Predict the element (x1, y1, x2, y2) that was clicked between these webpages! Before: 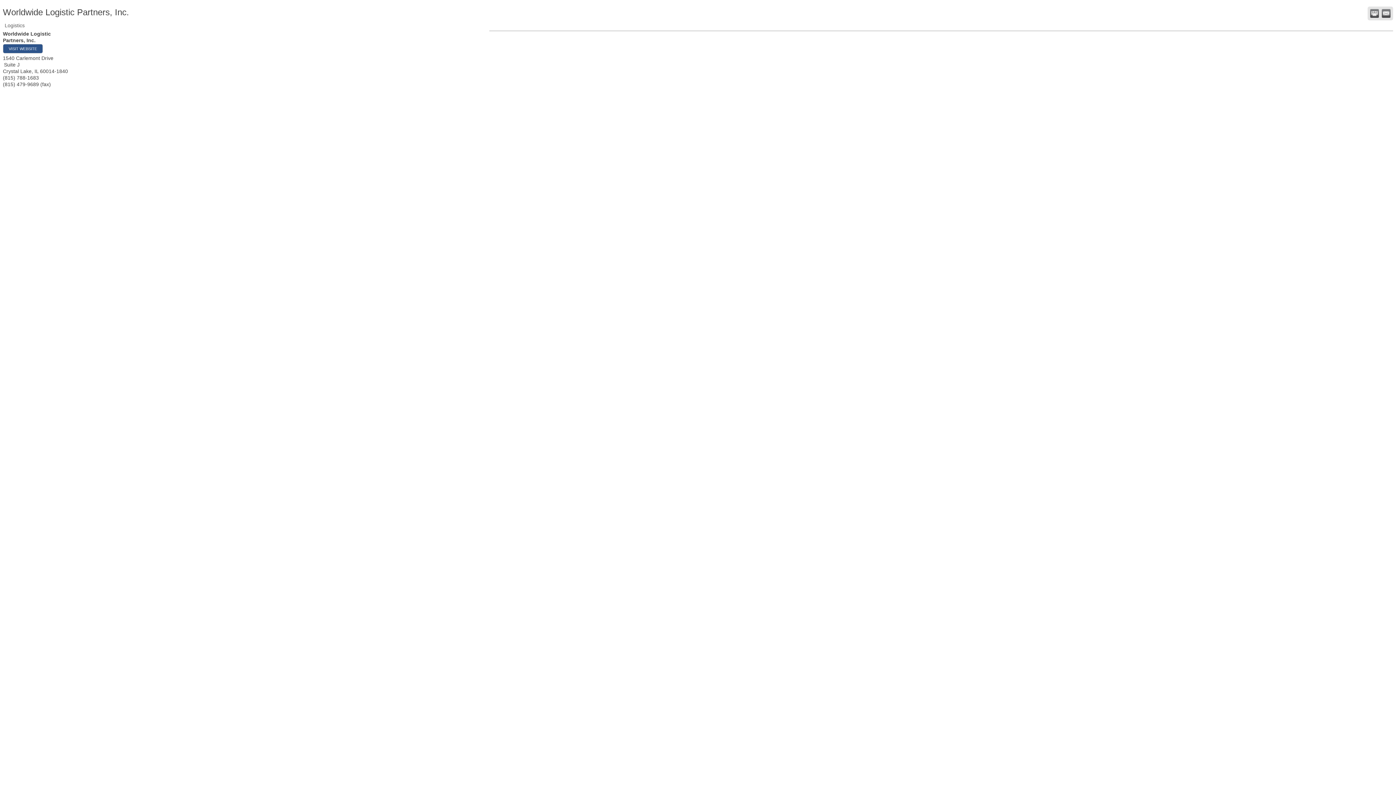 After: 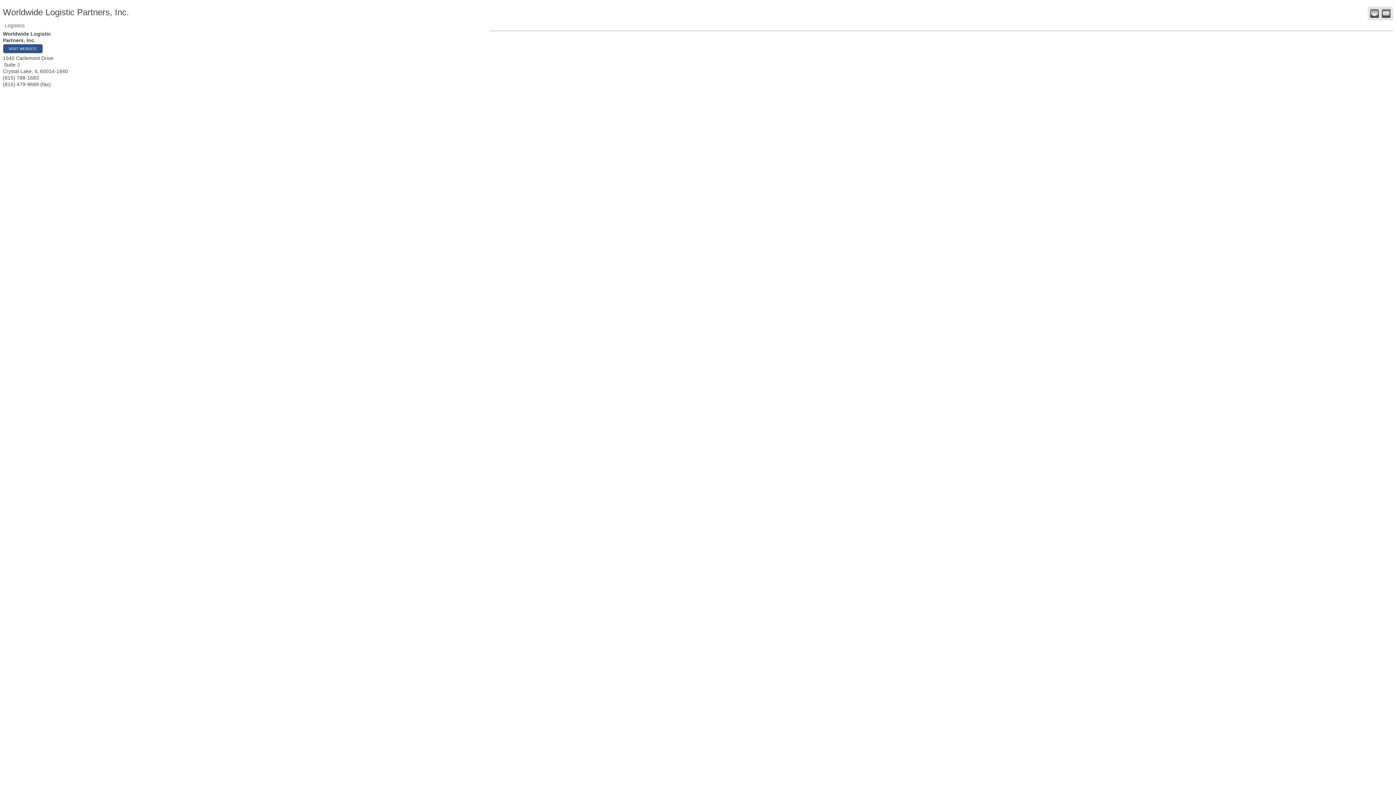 Action: bbox: (1370, 9, 1379, 17) label:  